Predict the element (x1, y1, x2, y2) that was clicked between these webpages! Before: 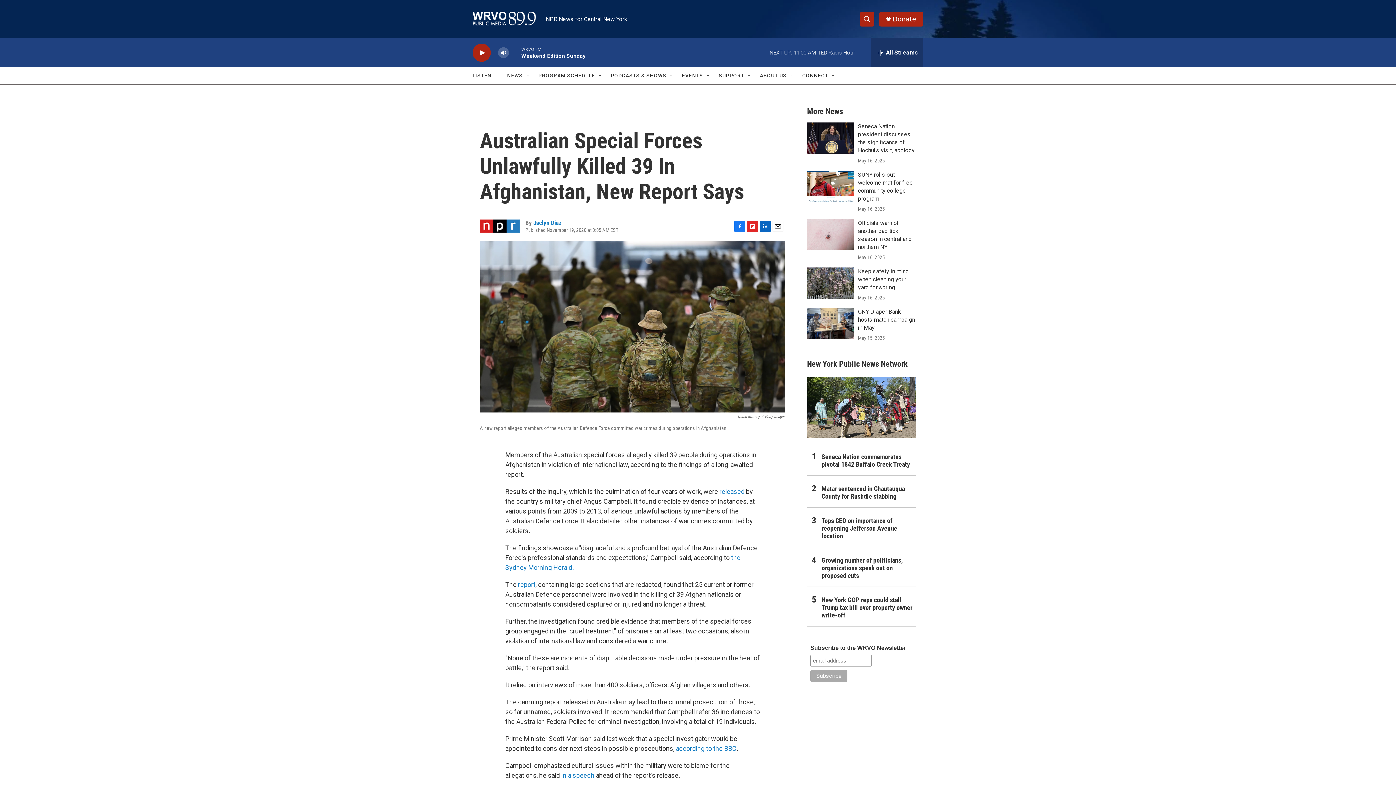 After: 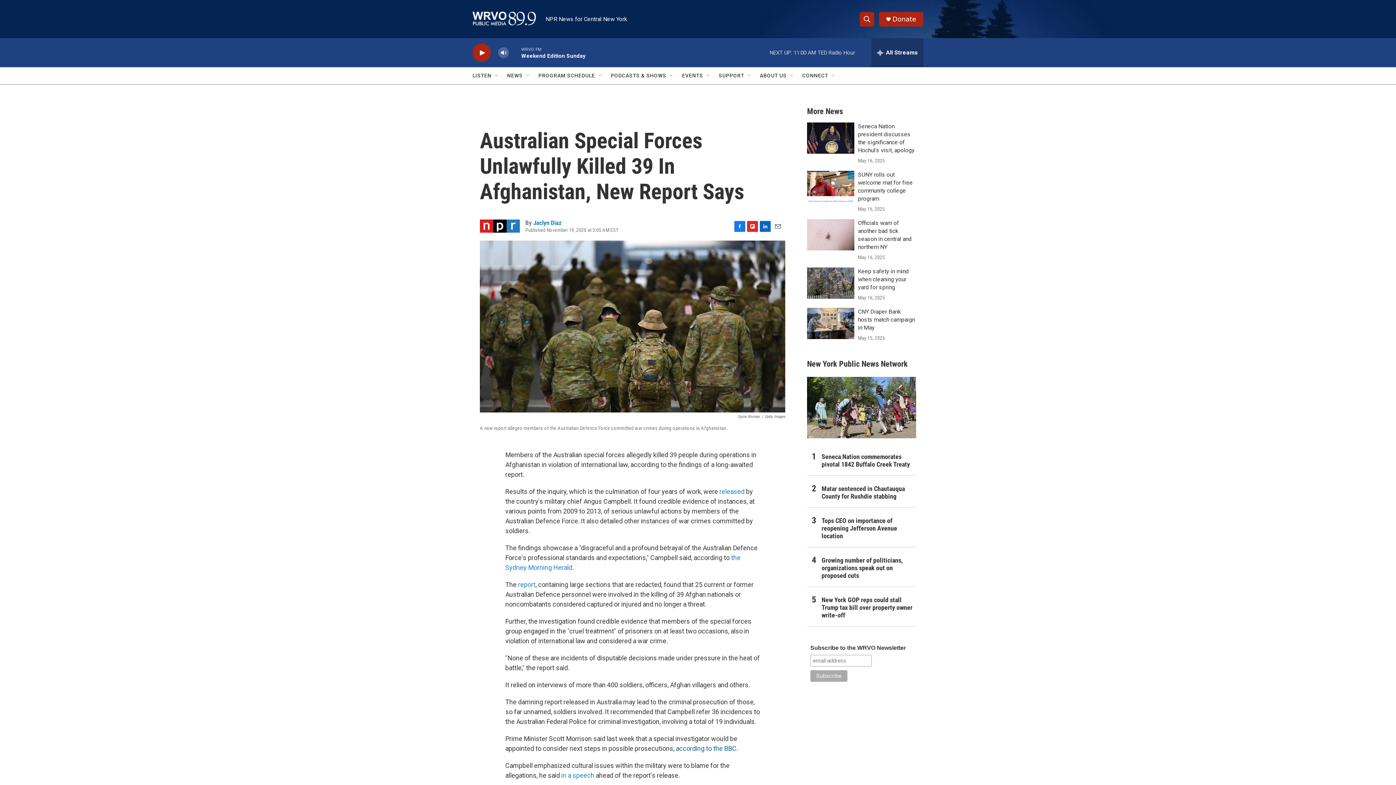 Action: label: according to the BBC bbox: (676, 744, 736, 752)